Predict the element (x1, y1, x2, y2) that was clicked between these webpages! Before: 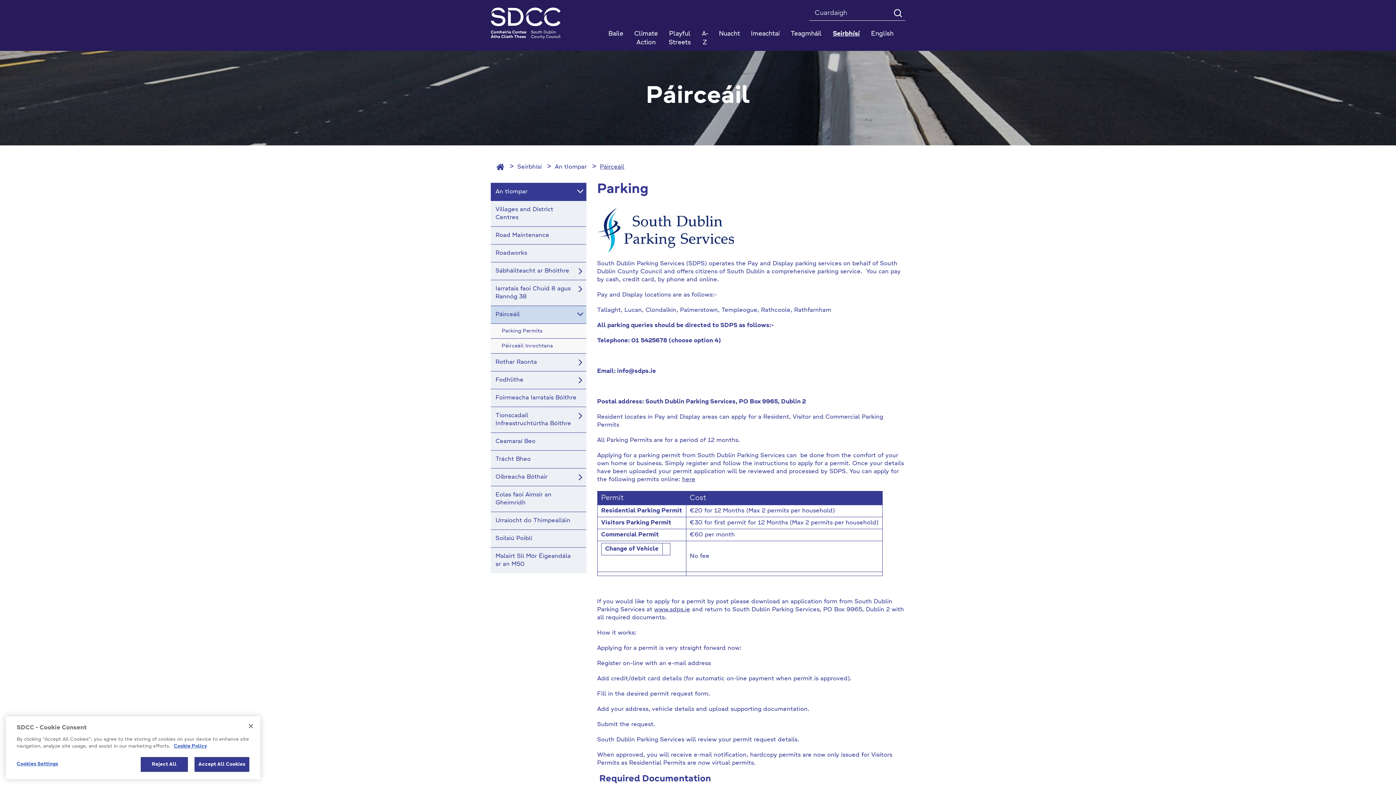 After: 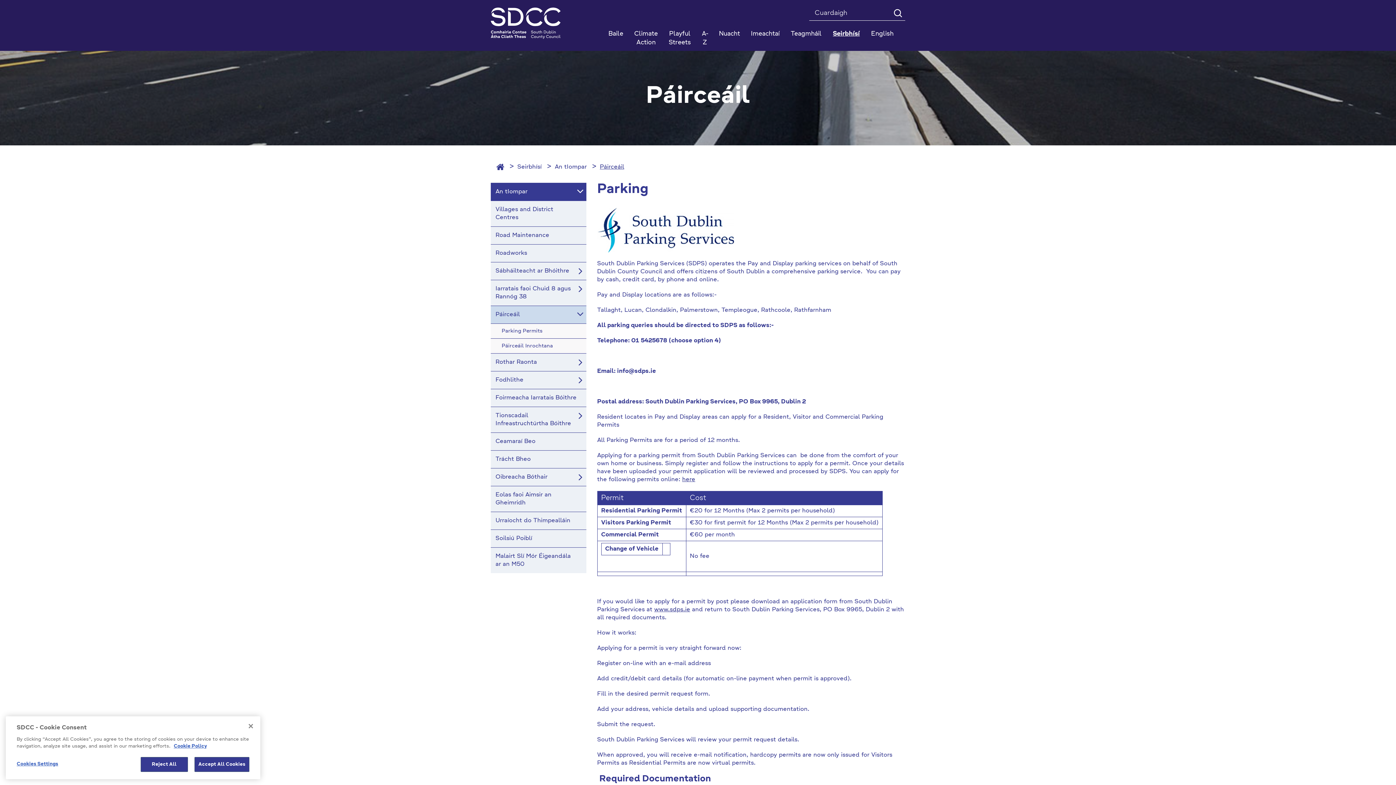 Action: bbox: (490, 306, 586, 323) label: Páirceáil